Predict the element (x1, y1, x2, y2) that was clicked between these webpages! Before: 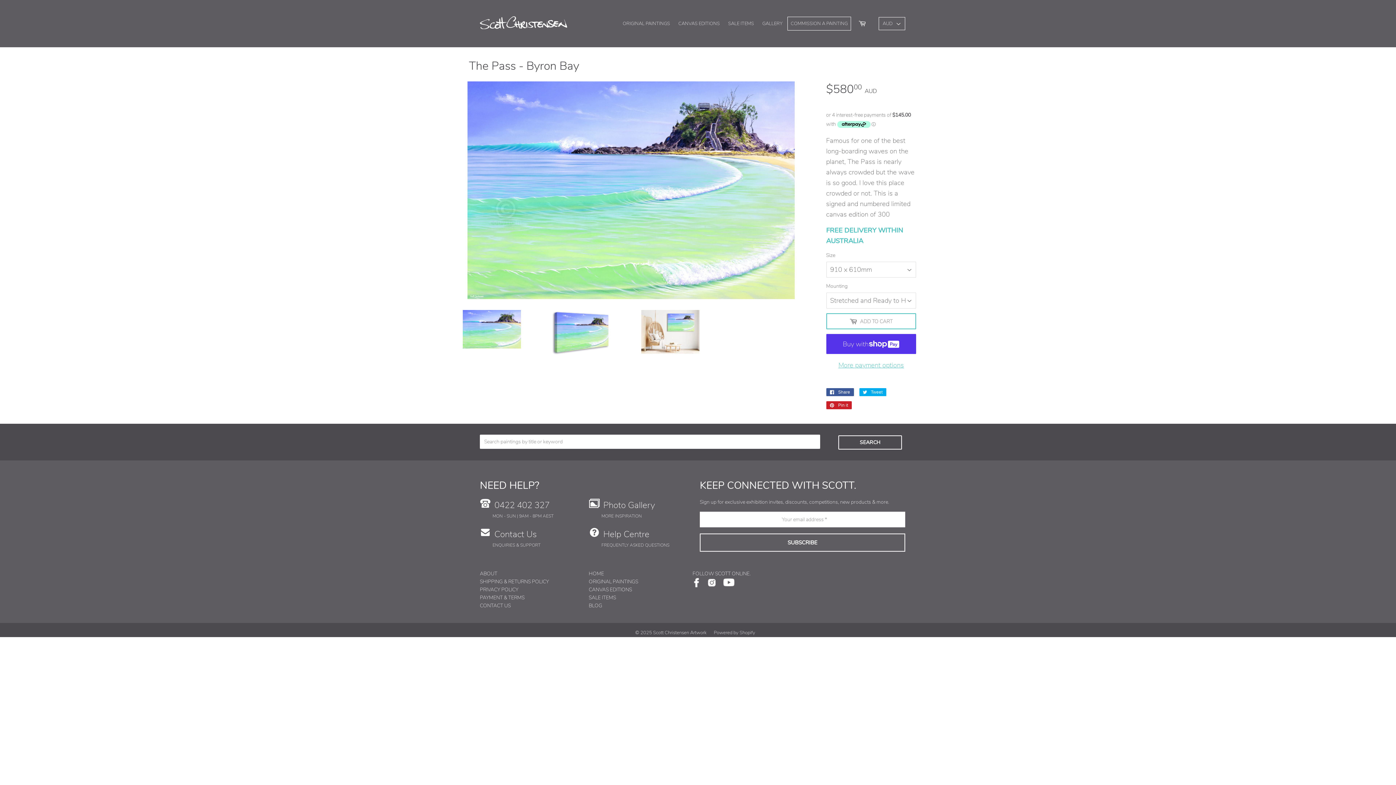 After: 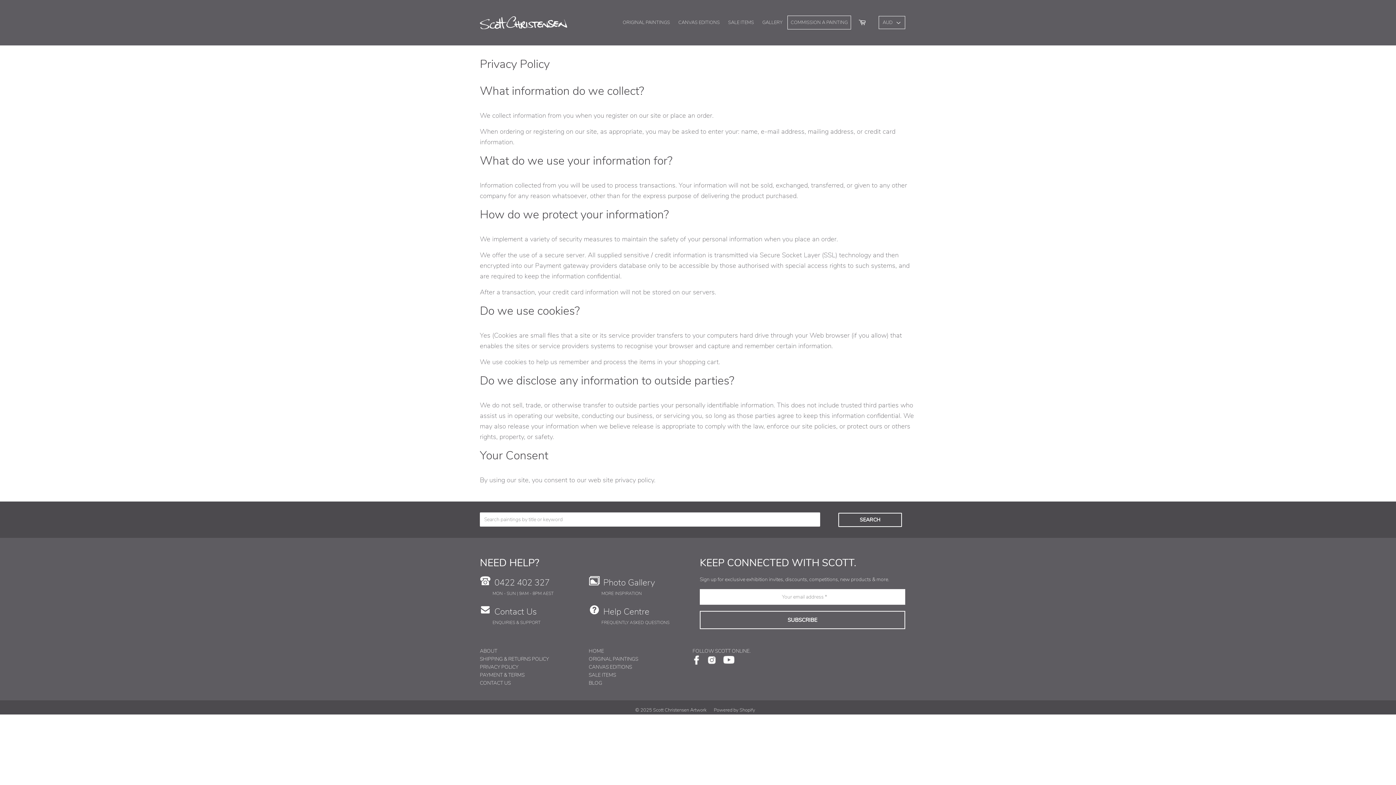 Action: bbox: (480, 586, 518, 593) label: PRIVACY POLICY